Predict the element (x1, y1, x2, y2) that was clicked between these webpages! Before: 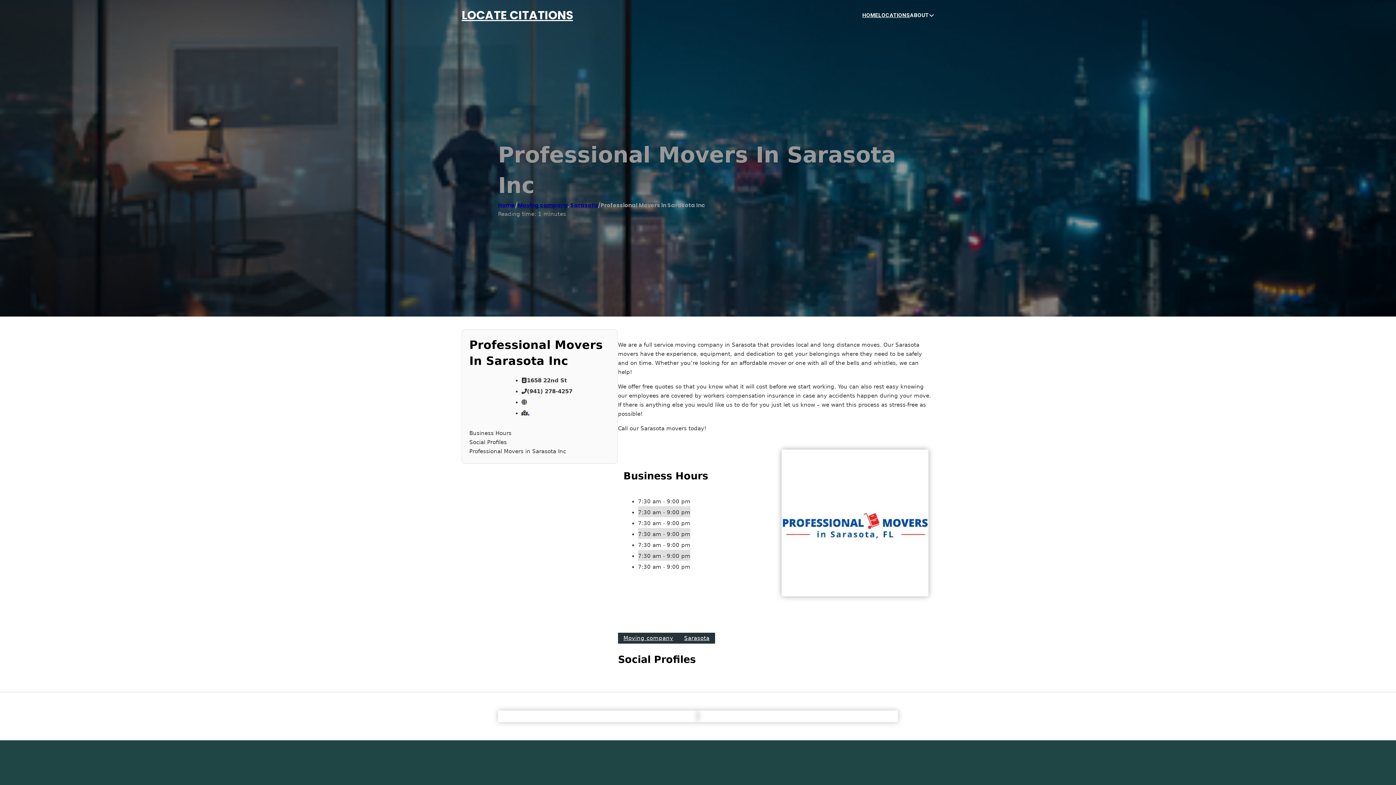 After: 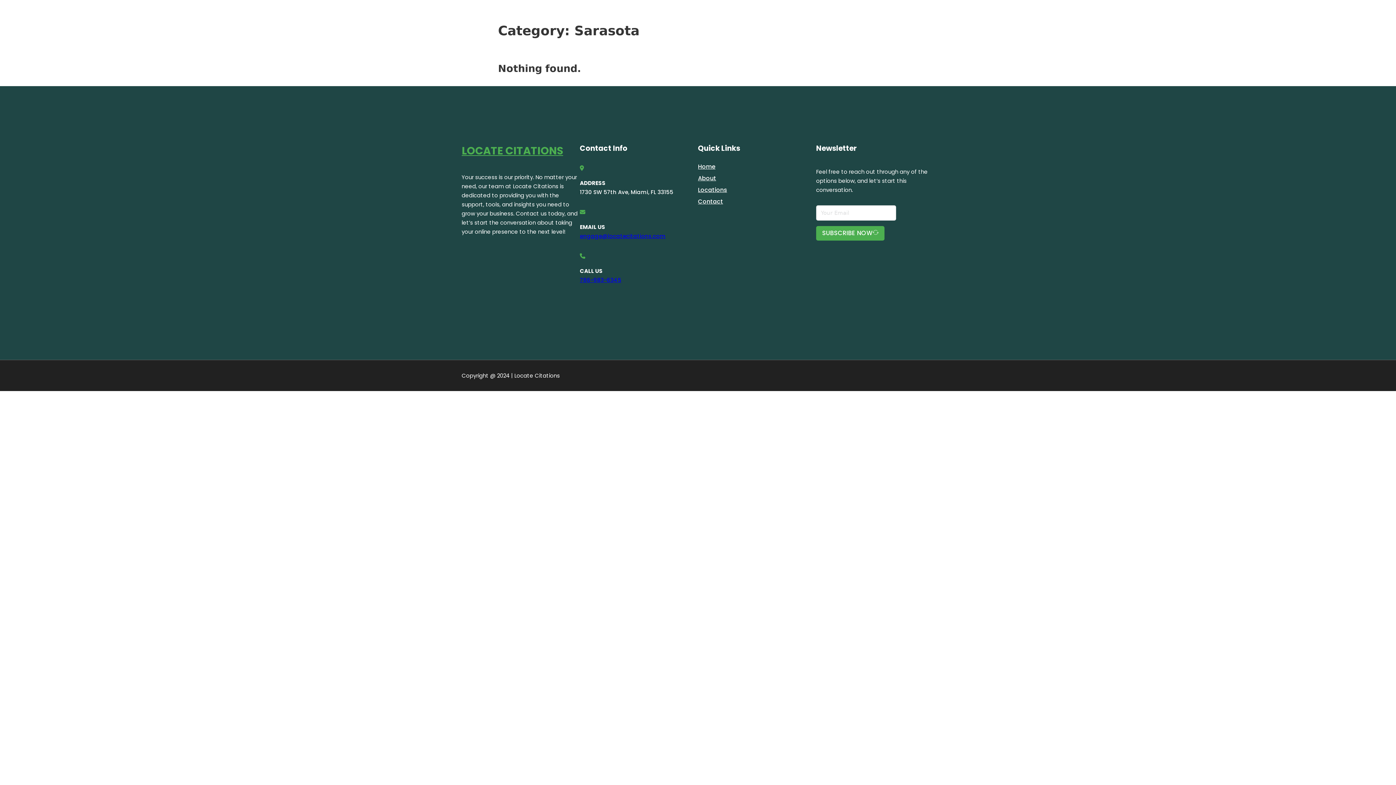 Action: label: Sarasota bbox: (678, 633, 715, 644)